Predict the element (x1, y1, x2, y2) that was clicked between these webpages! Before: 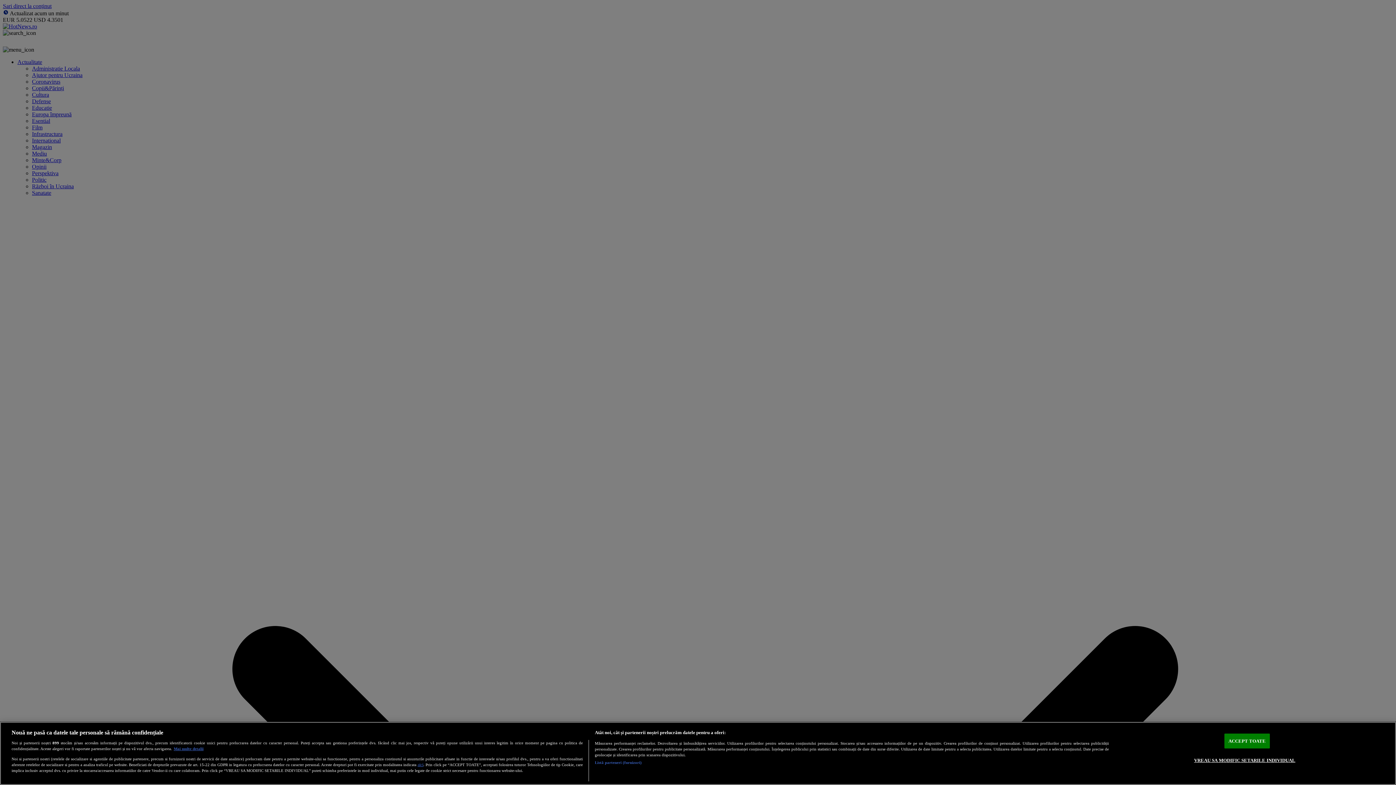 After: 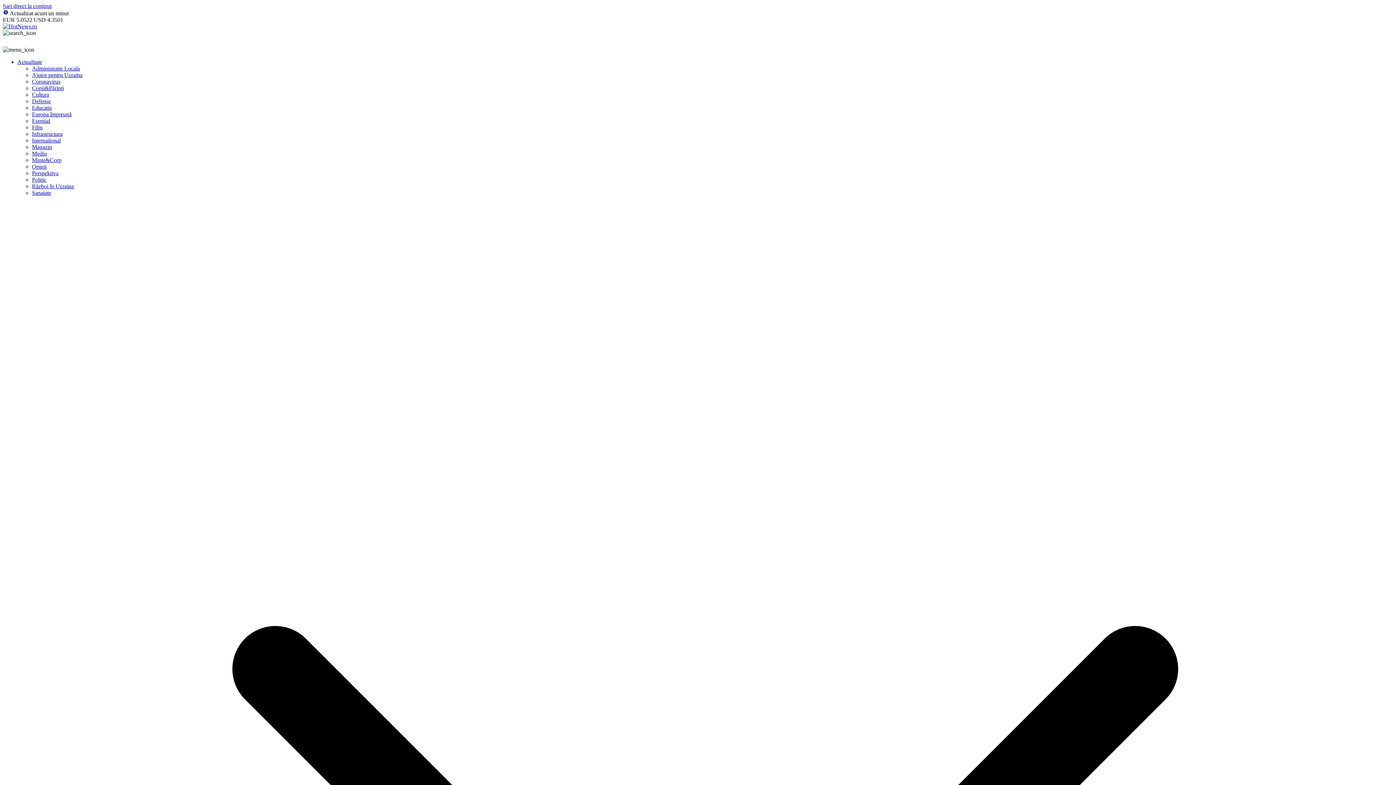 Action: label: ACCEPT TOATE bbox: (1224, 734, 1270, 748)